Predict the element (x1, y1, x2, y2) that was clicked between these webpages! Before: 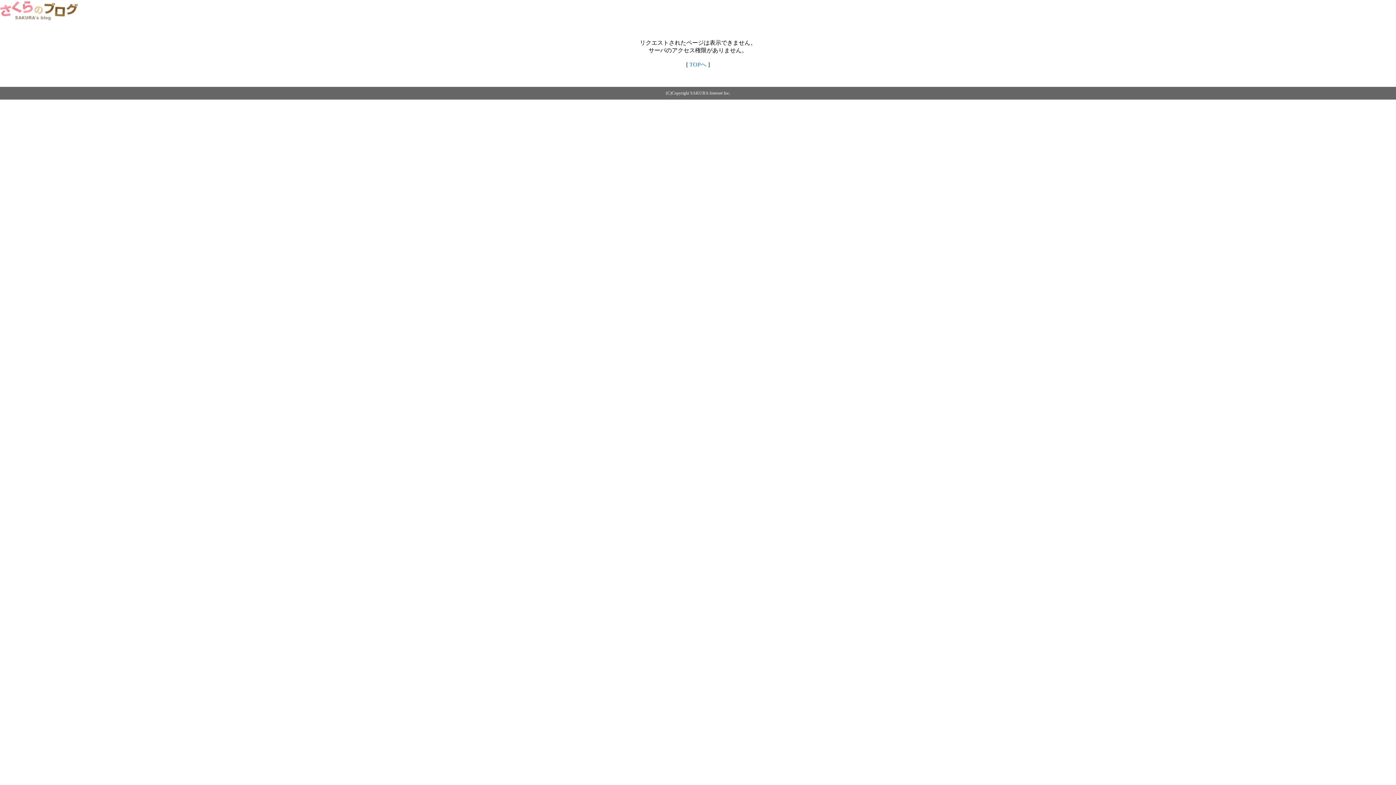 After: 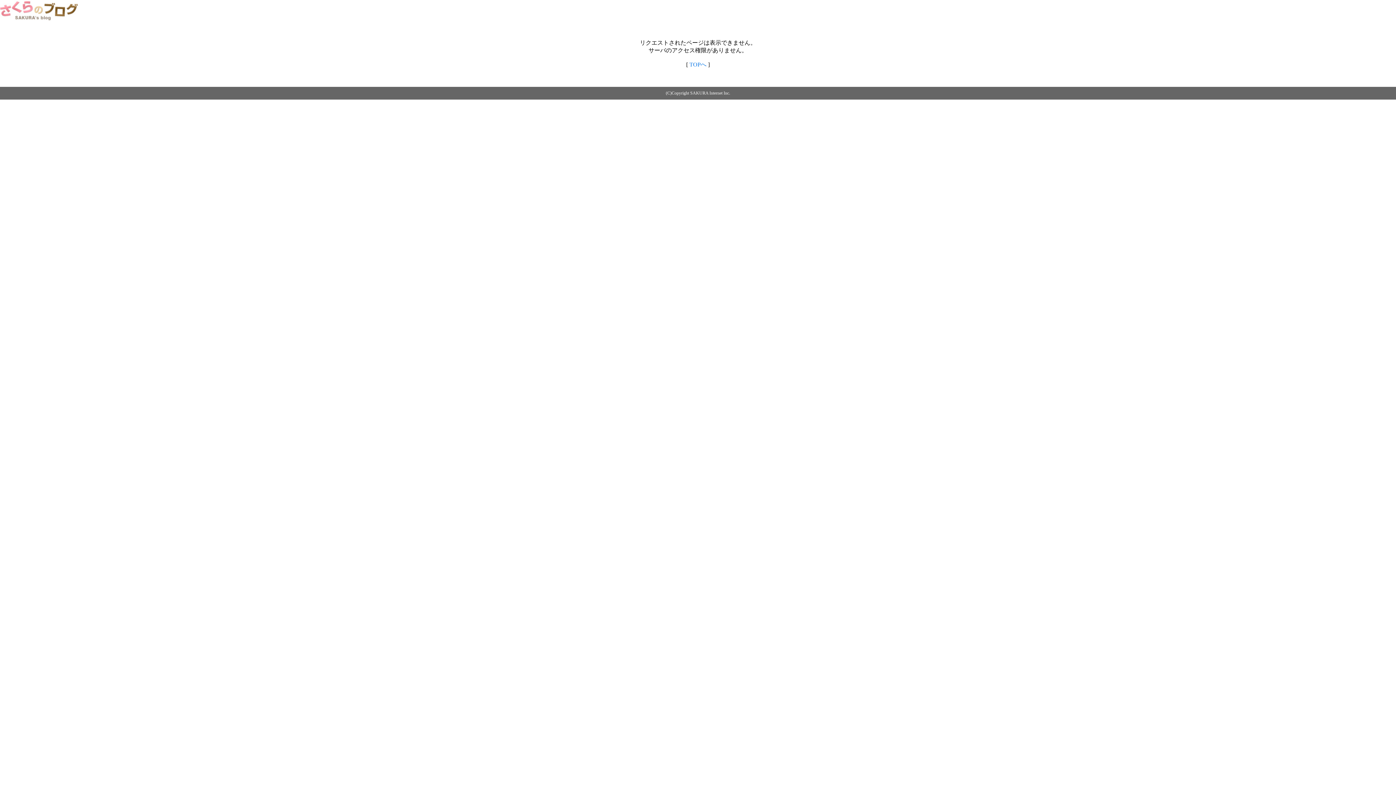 Action: bbox: (689, 61, 706, 67) label: TOPへ